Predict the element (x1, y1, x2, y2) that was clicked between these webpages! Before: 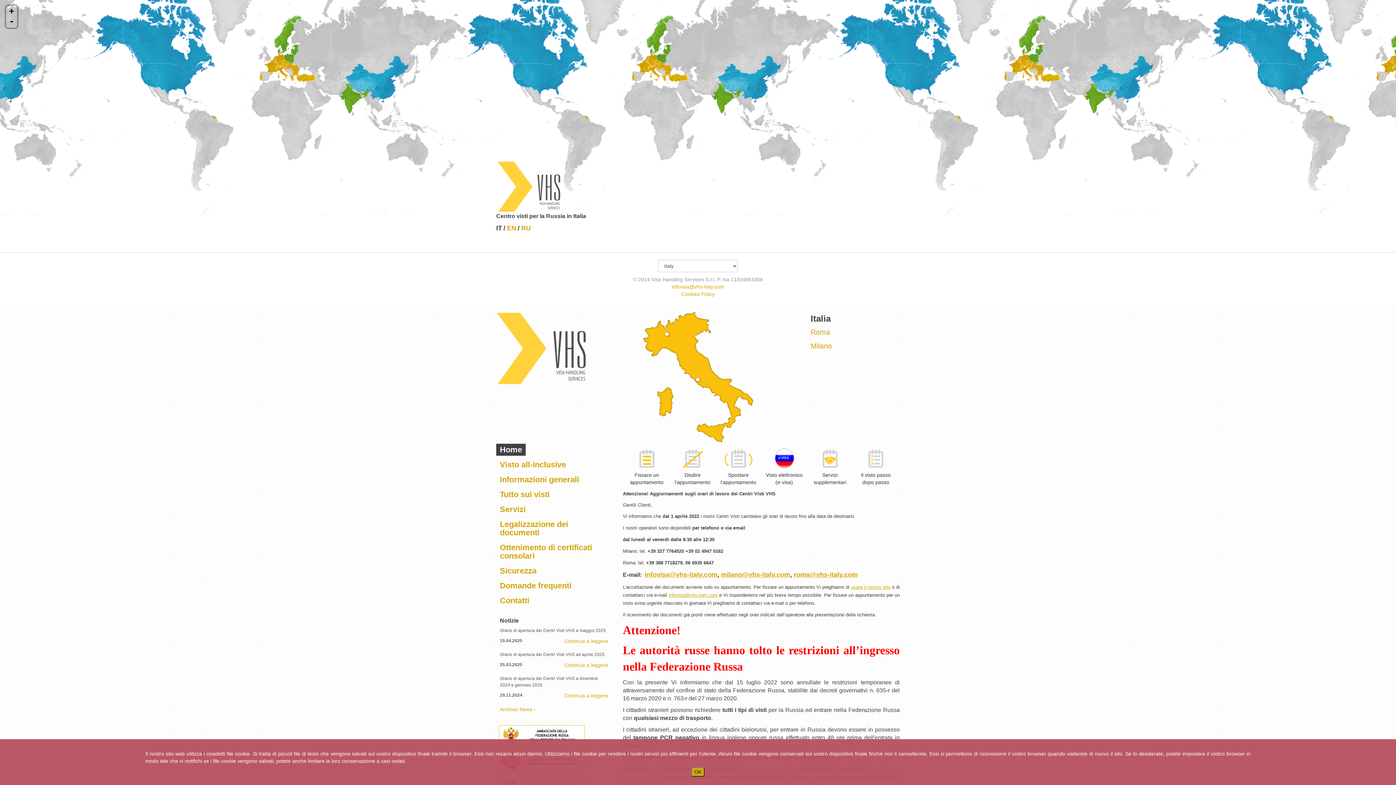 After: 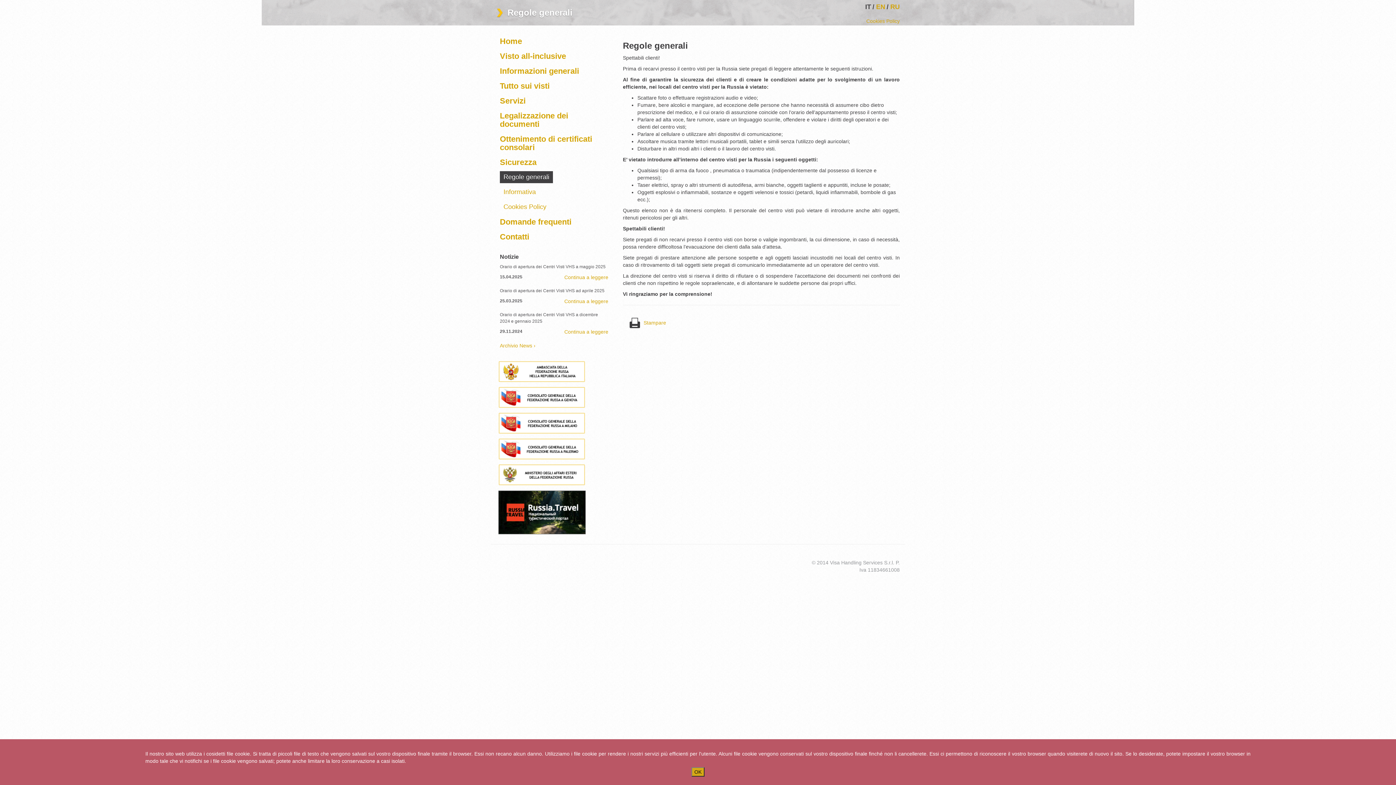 Action: label: Sicurezza bbox: (496, 565, 540, 577)